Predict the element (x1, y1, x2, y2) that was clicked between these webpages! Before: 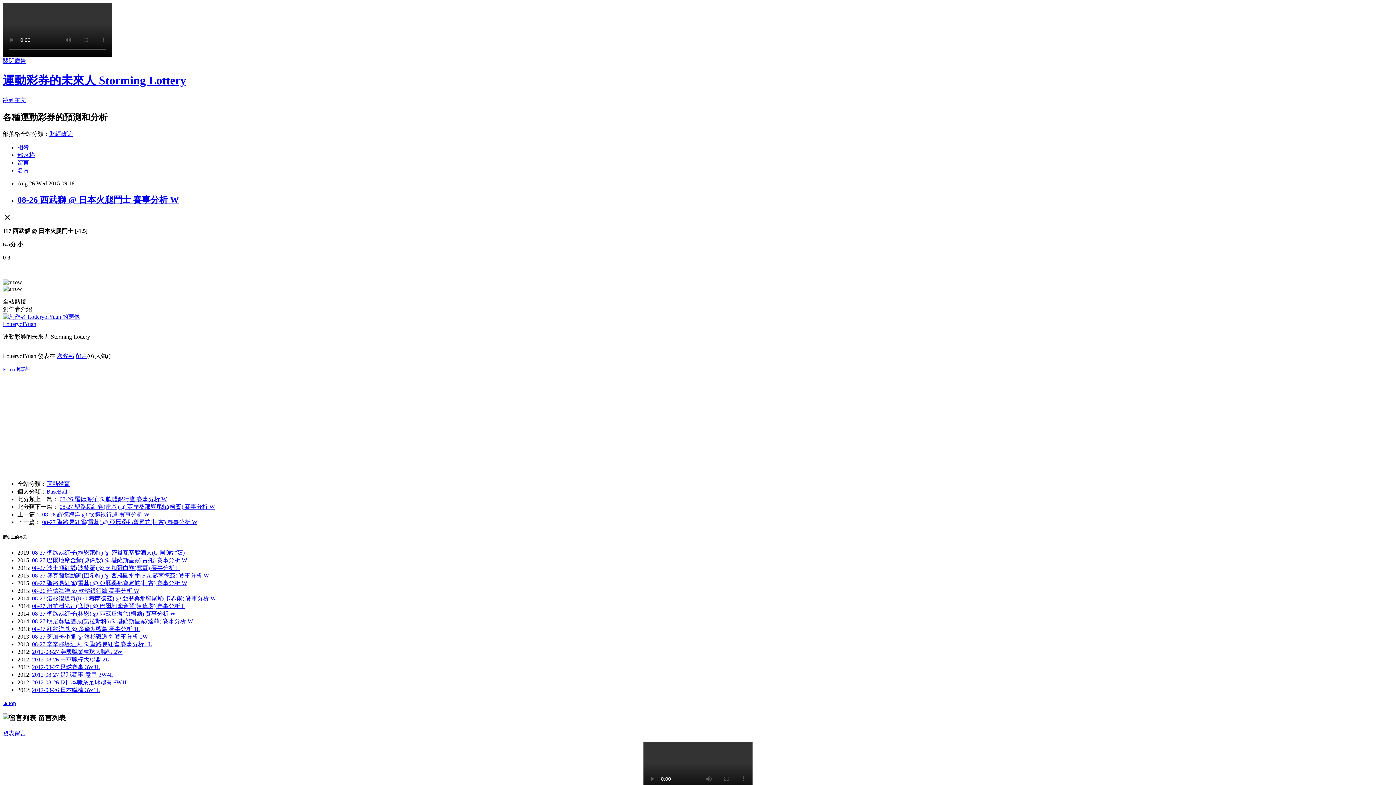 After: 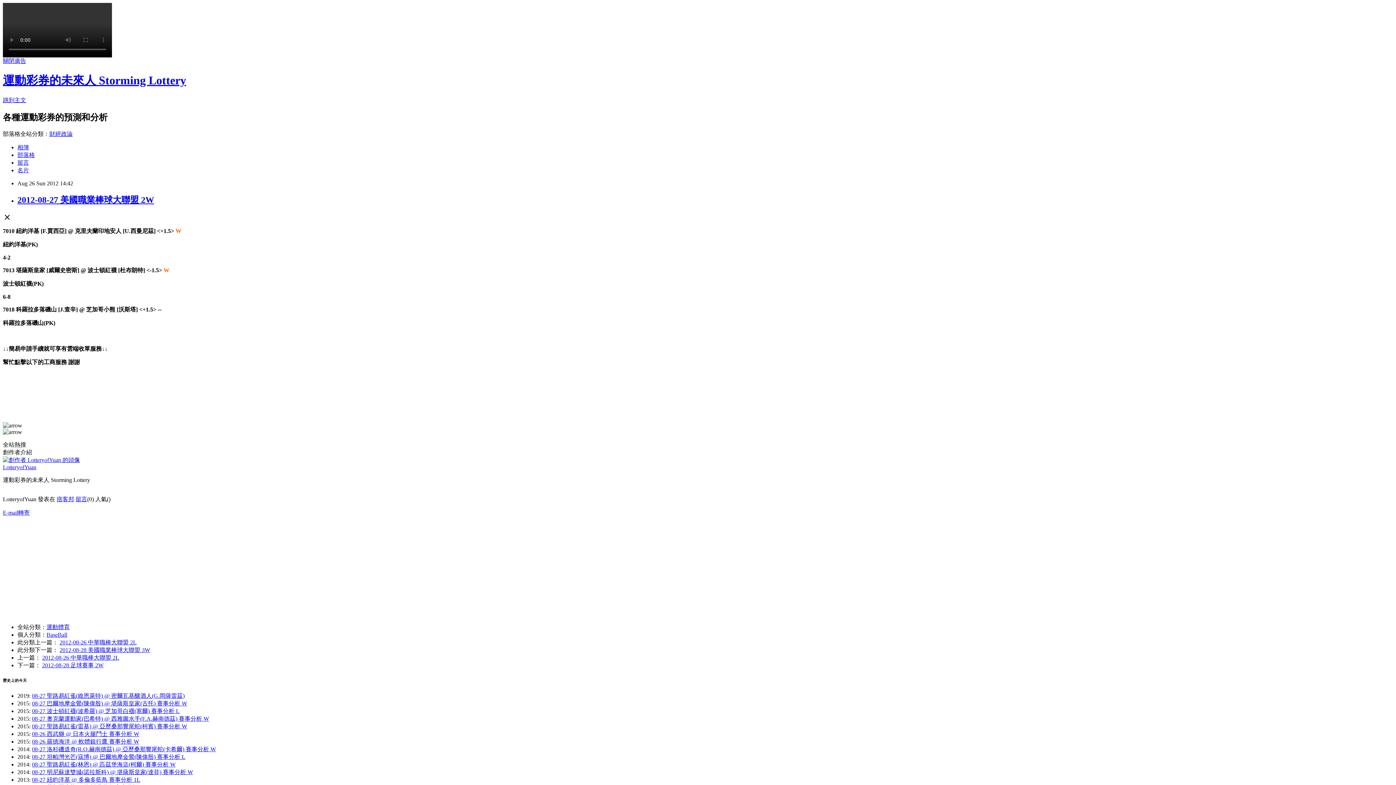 Action: label: 2012-08-27 美國職業棒球大聯盟 2W bbox: (32, 649, 122, 655)